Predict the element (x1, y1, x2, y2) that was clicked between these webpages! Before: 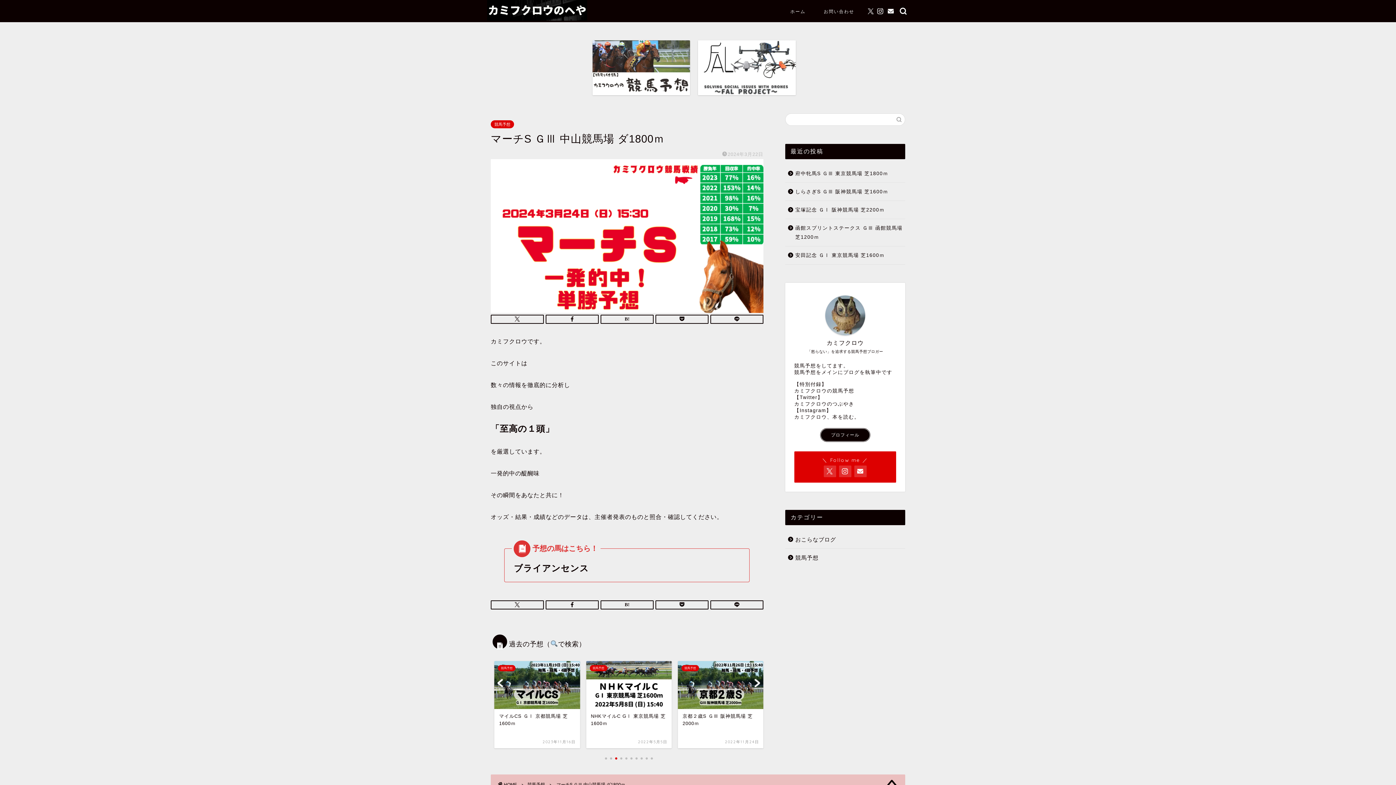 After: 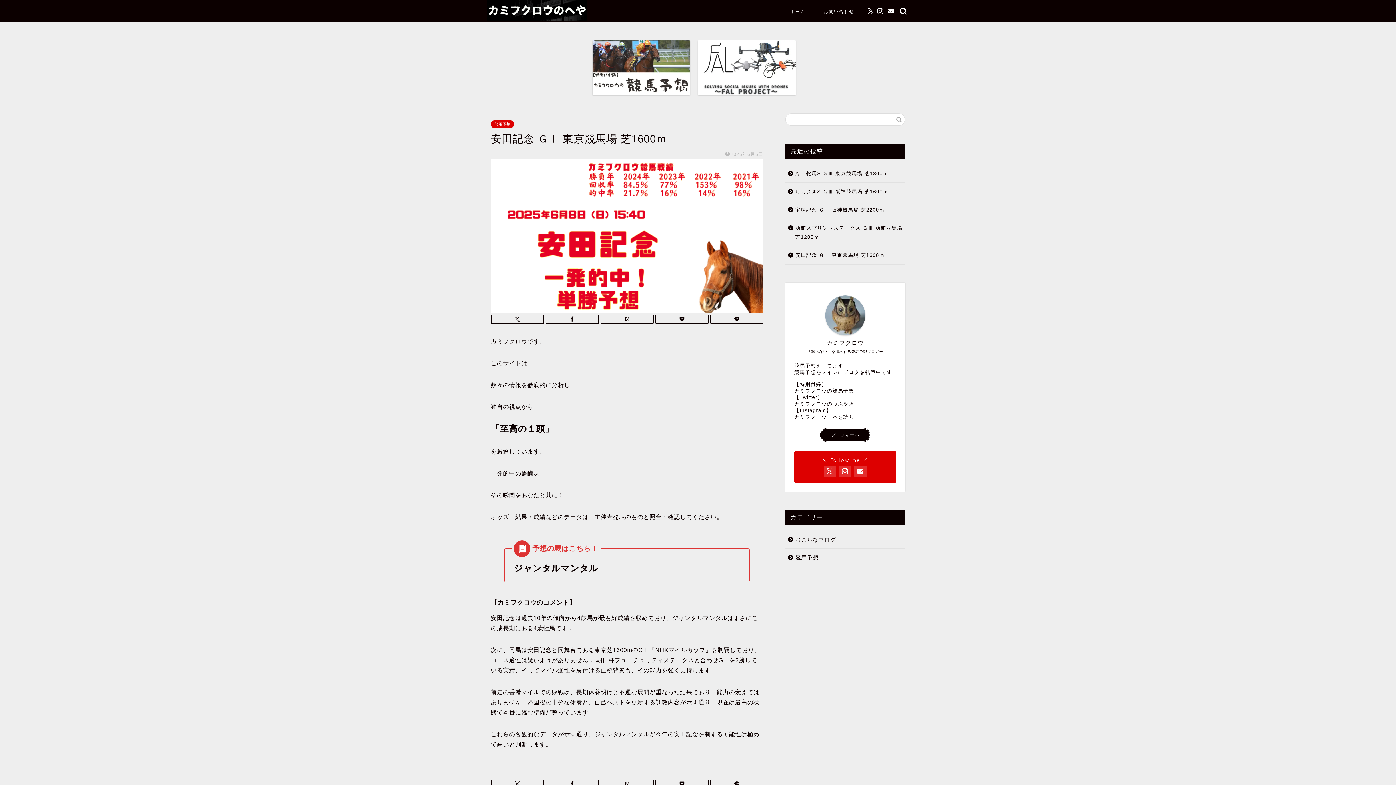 Action: label: 安田記念 ＧⅠ 東京競馬場 芝1600ｍ bbox: (785, 246, 904, 264)